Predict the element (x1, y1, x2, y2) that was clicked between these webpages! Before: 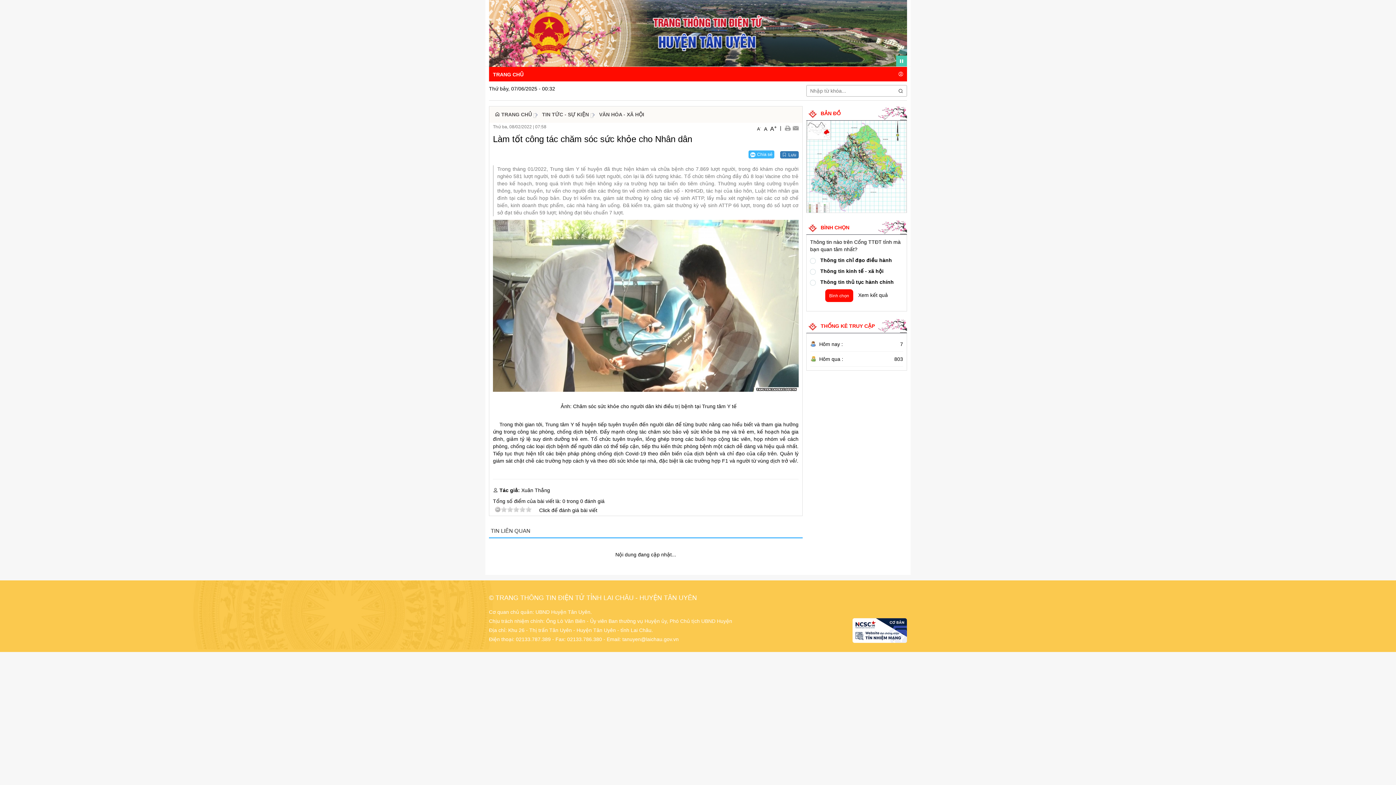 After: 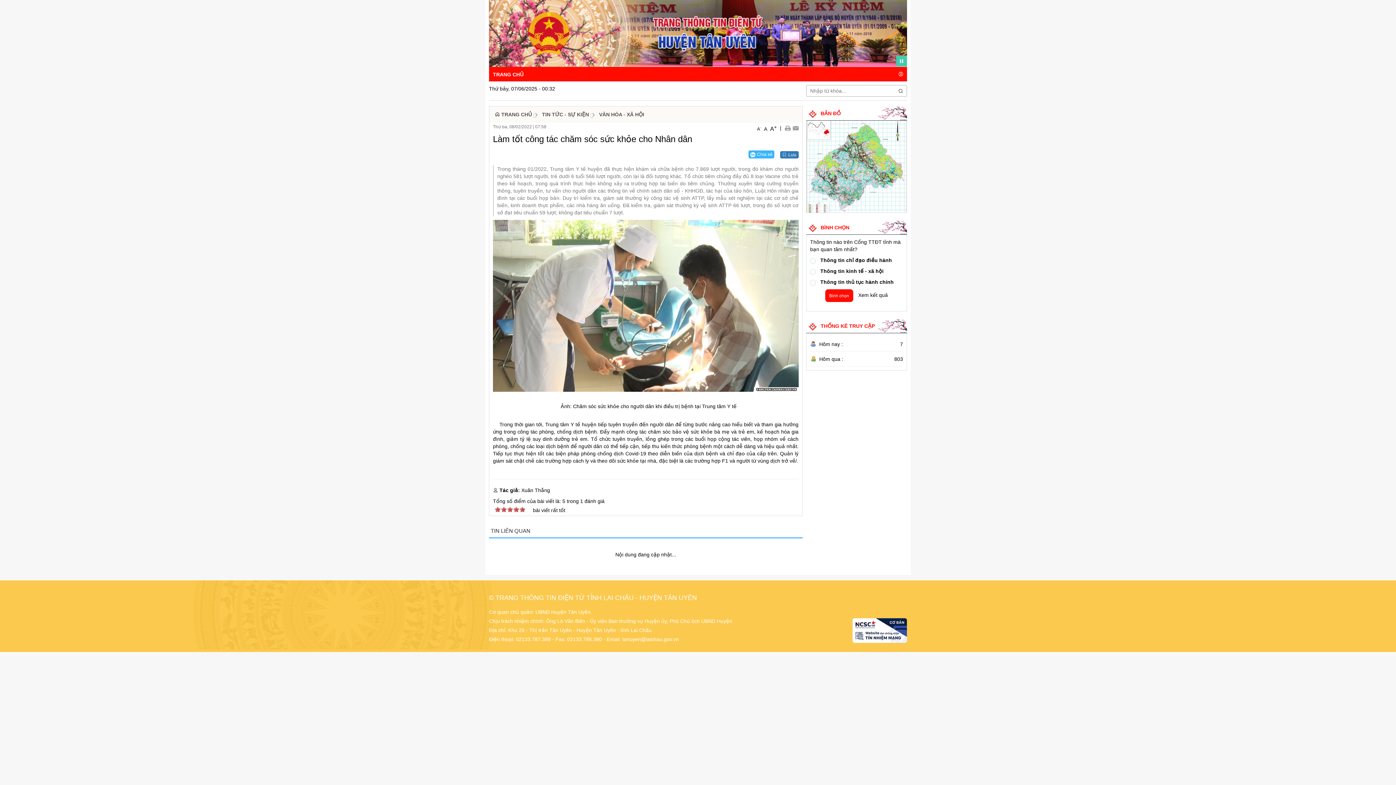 Action: bbox: (525, 506, 531, 512) label: 5